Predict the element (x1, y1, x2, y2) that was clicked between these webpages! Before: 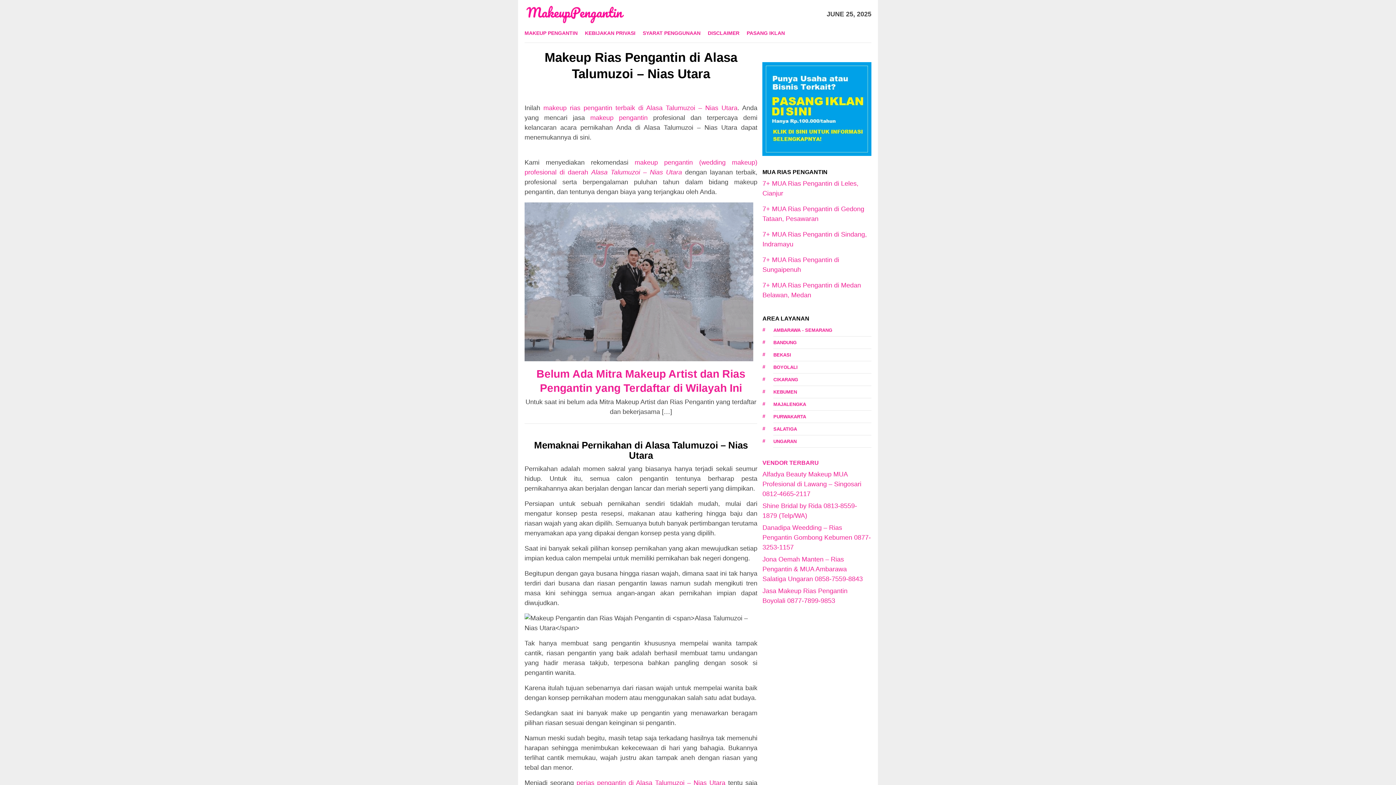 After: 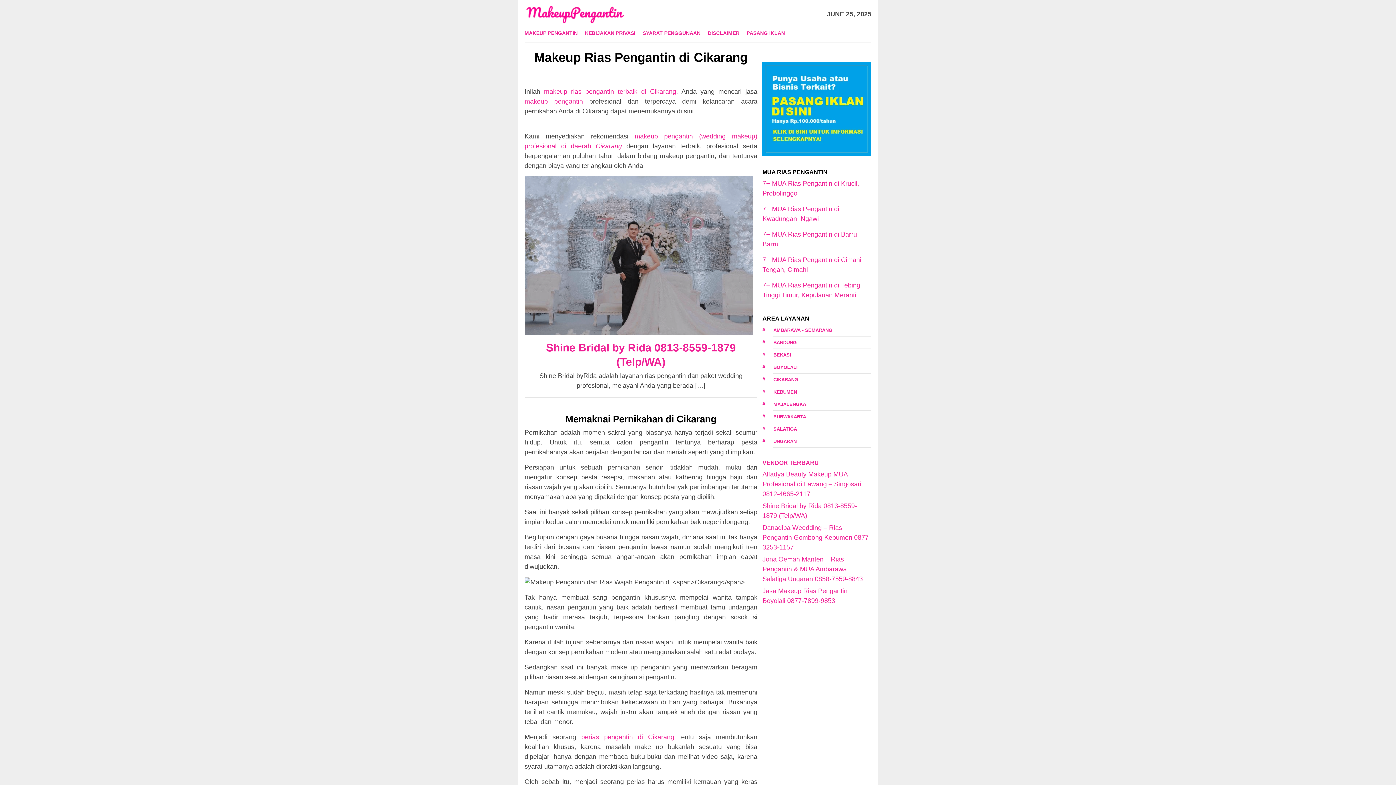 Action: bbox: (773, 373, 871, 386) label: Cikarang (2 items)